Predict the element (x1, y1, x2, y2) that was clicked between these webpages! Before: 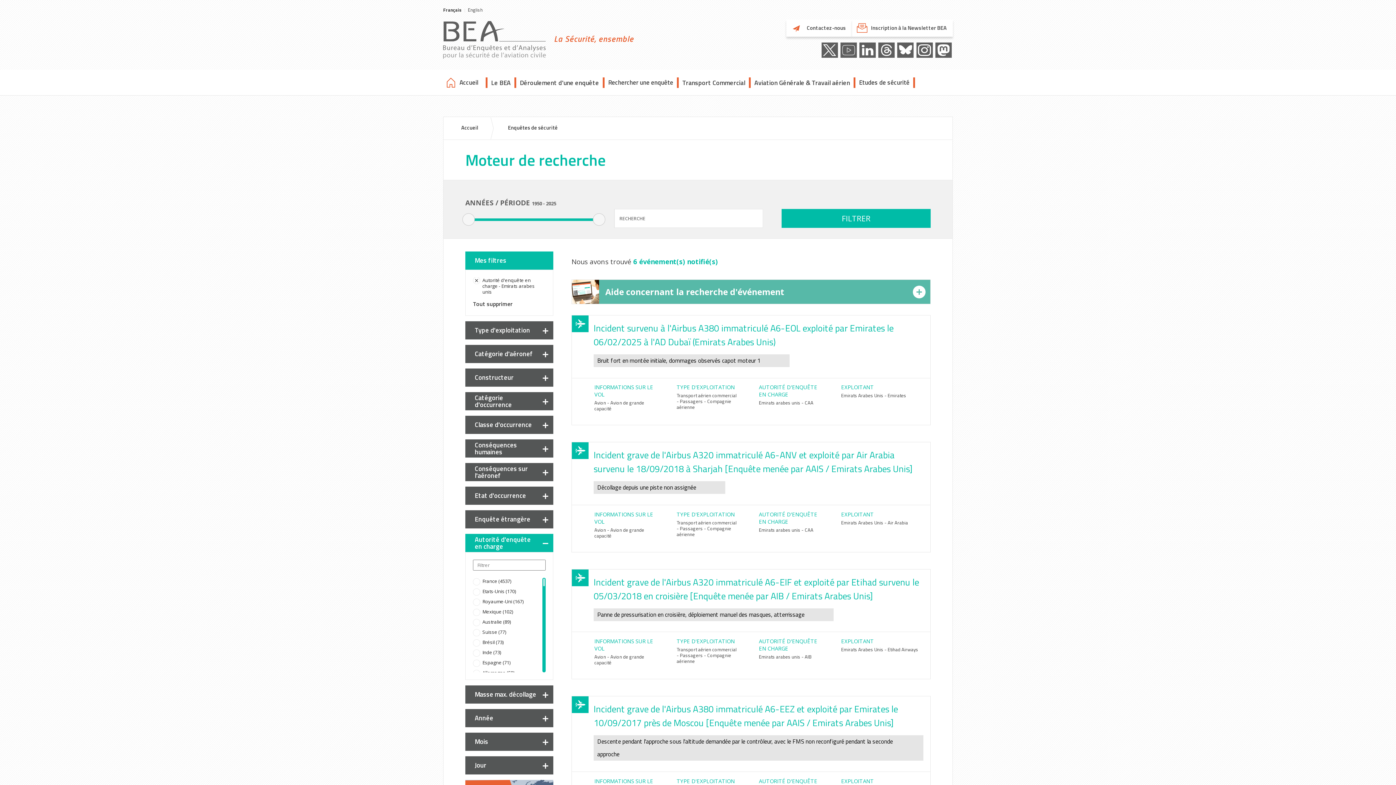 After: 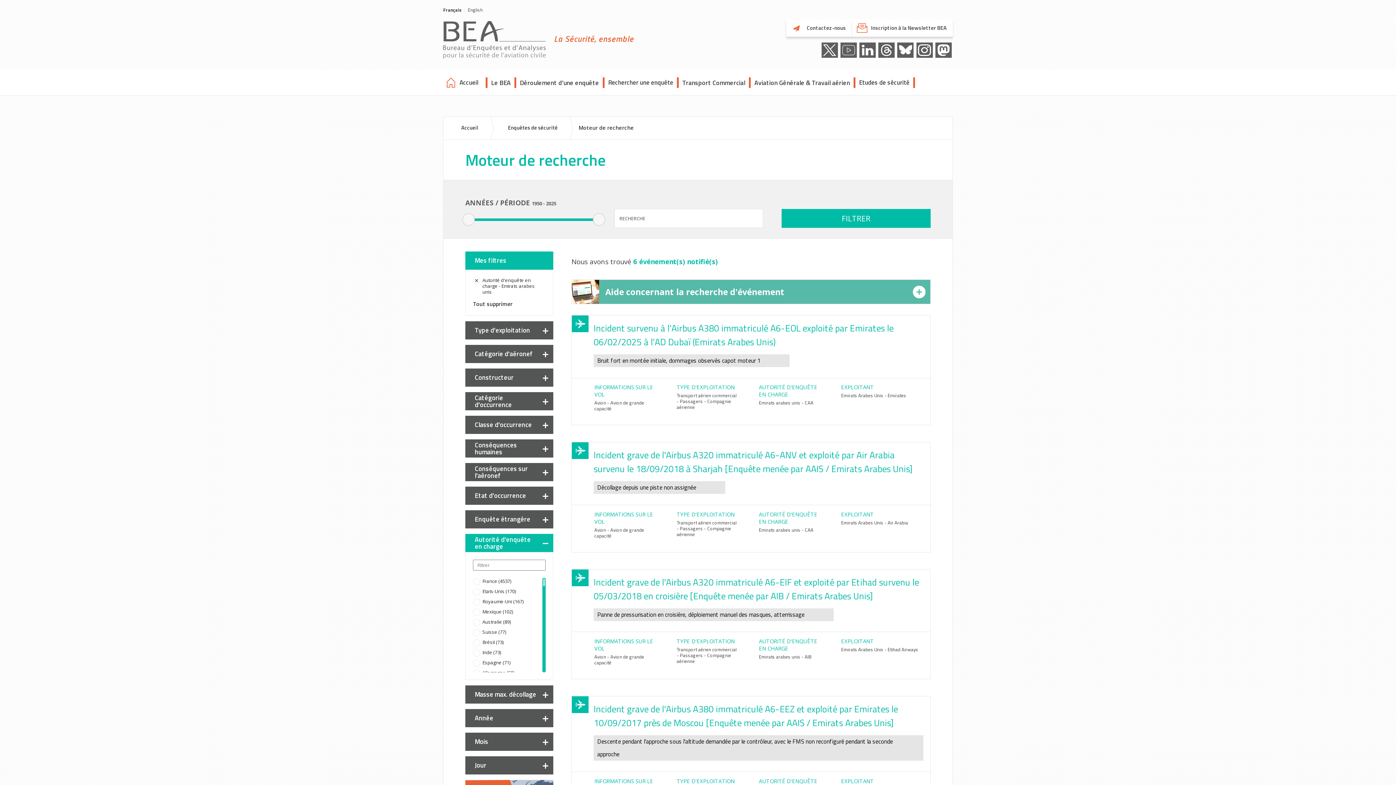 Action: label: Avion - Avion de grande capacité bbox: (594, 526, 644, 539)